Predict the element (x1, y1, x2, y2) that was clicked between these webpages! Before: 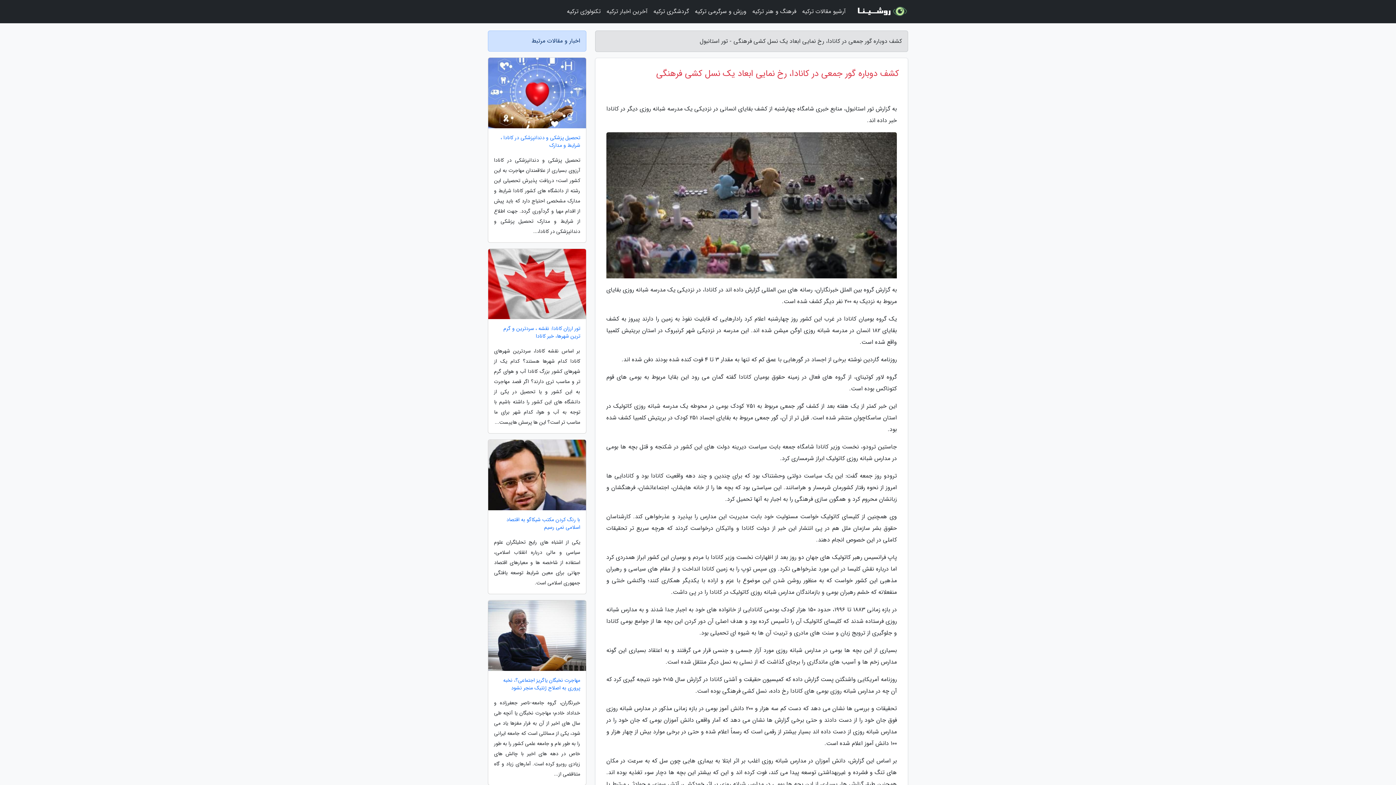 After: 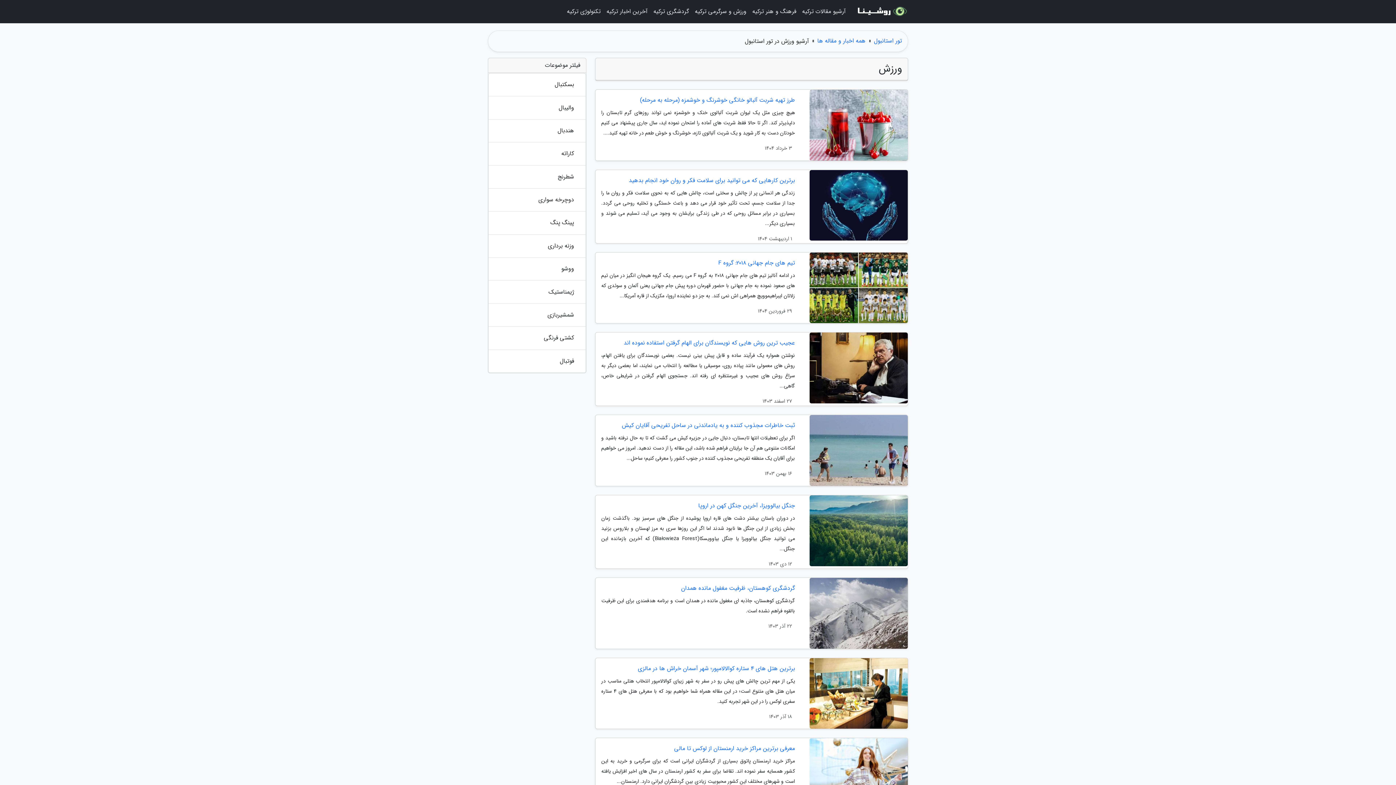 Action: label: ورزش و سرگرمی ترکیه bbox: (692, 3, 749, 20)